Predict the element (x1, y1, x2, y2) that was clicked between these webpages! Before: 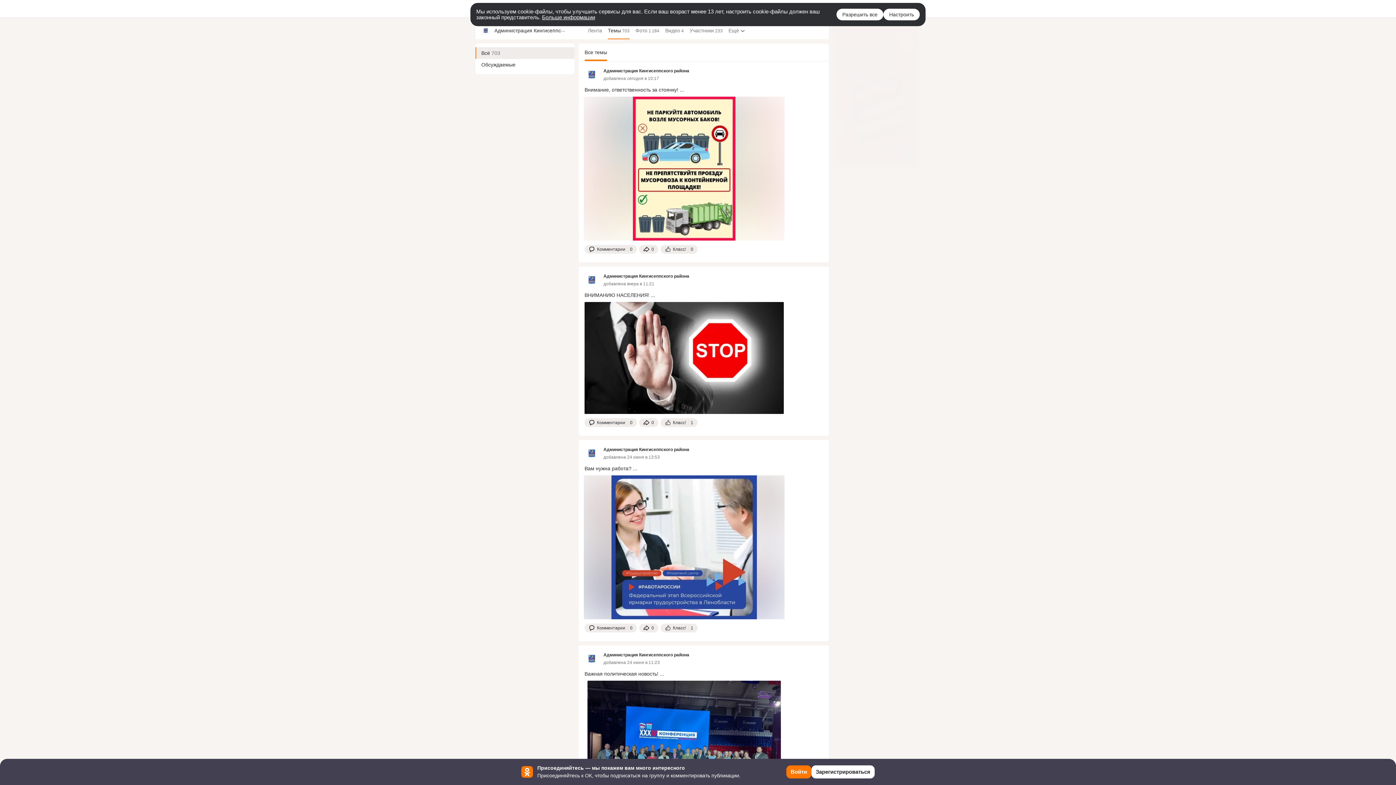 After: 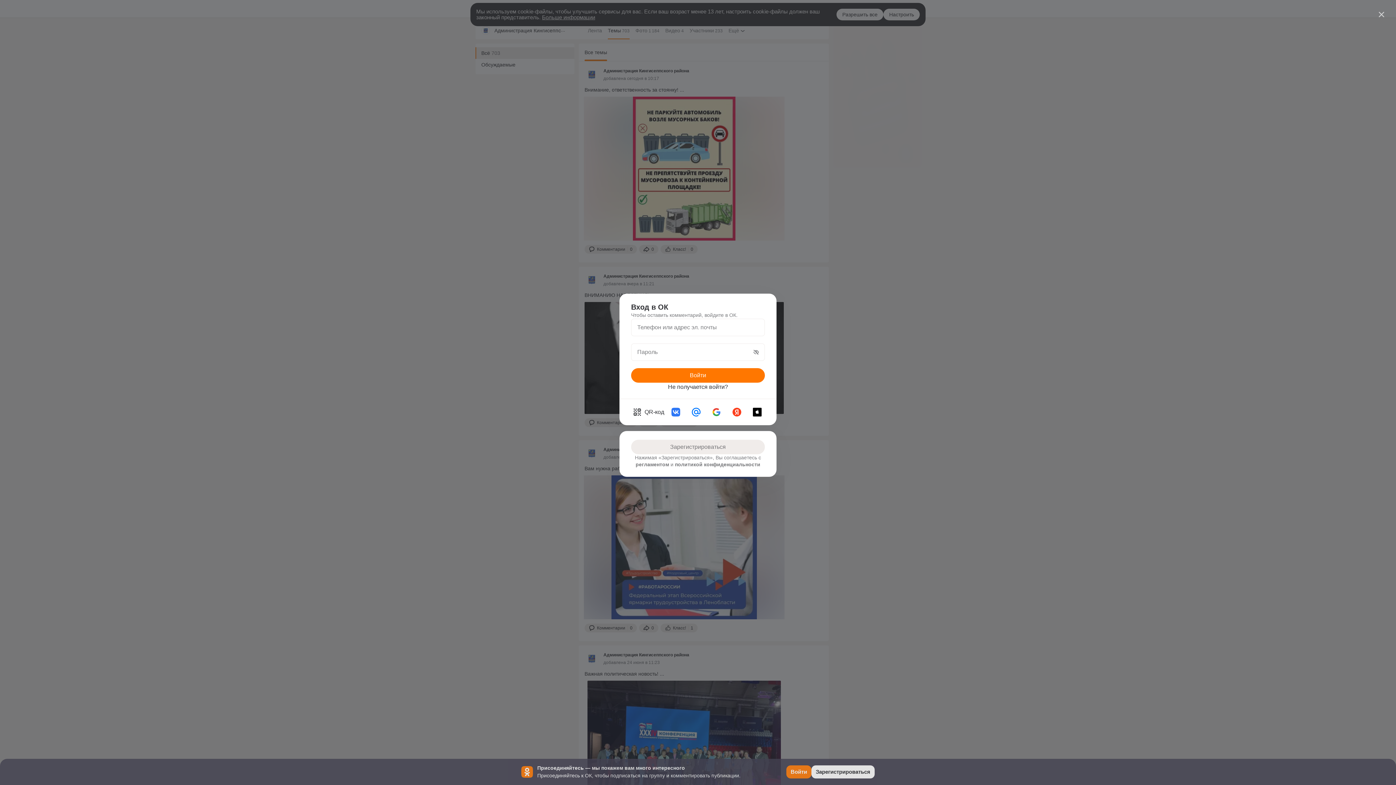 Action: label: Комментарии bbox: (584, 245, 637, 253)